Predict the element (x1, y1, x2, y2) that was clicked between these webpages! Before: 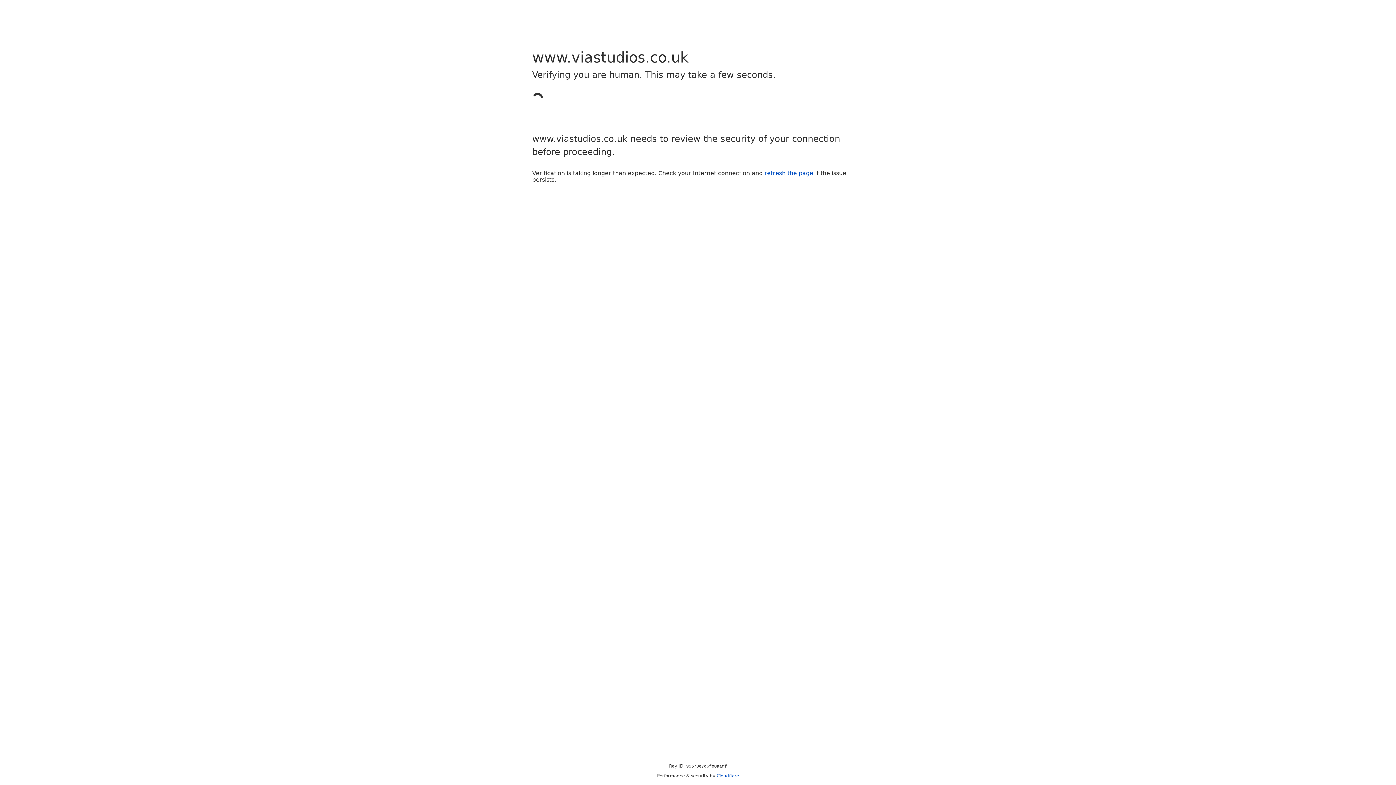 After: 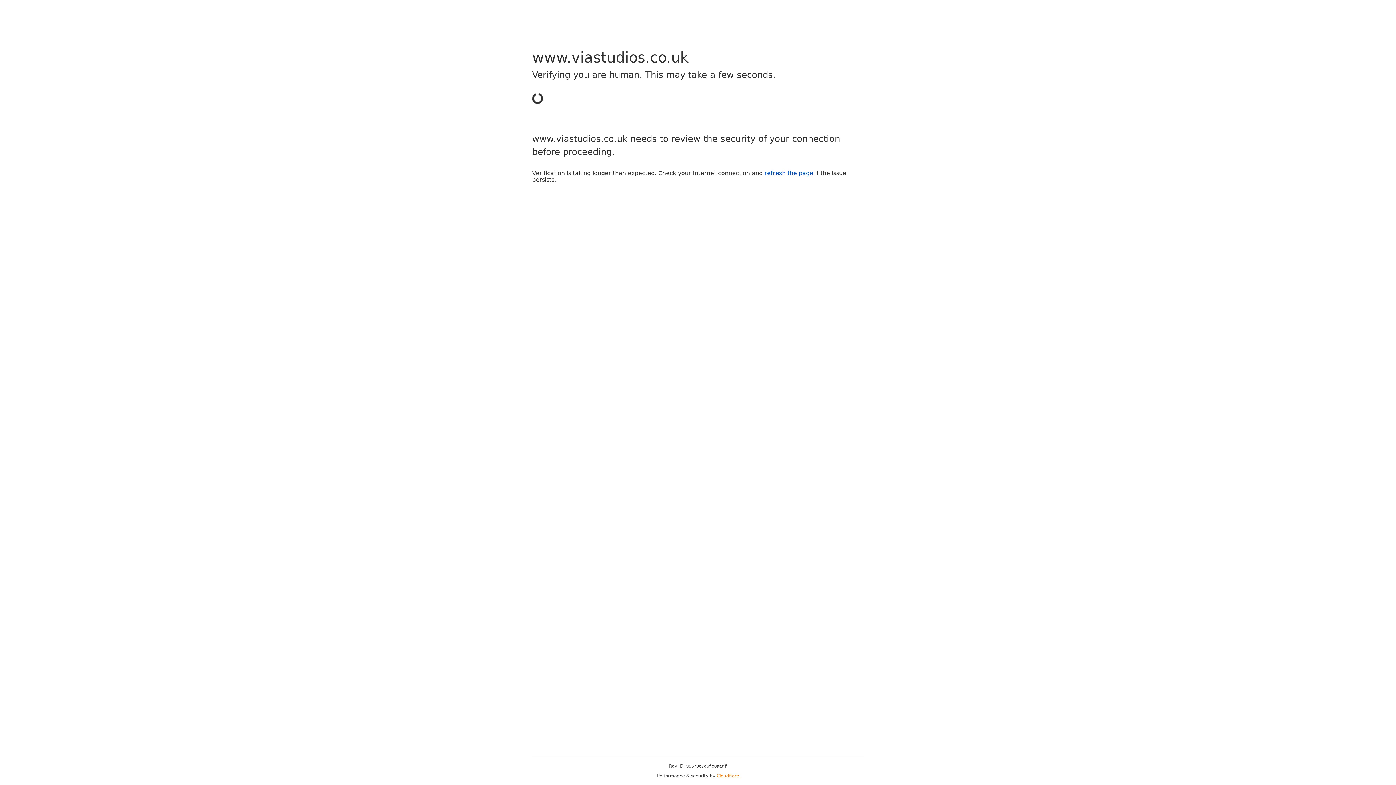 Action: label: Cloudflare bbox: (716, 773, 739, 778)